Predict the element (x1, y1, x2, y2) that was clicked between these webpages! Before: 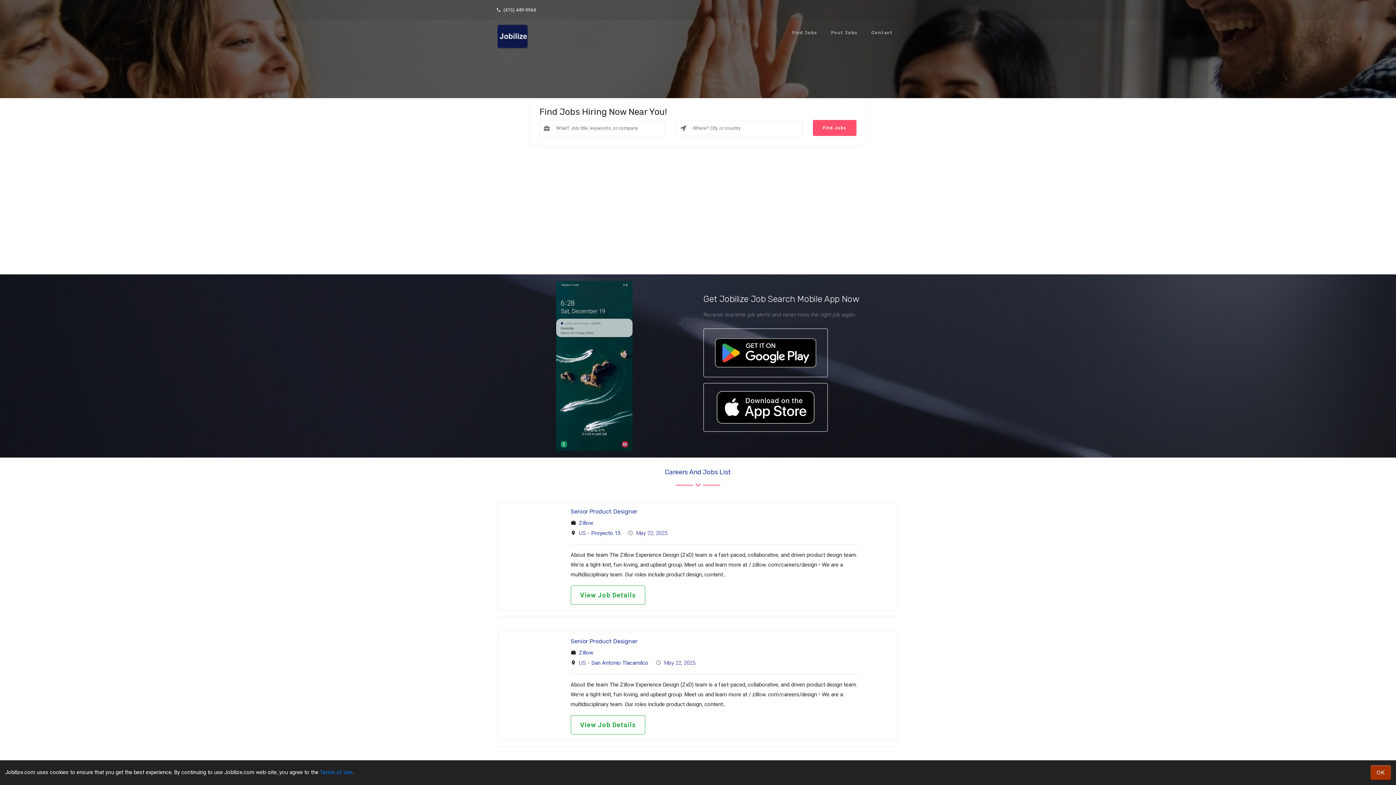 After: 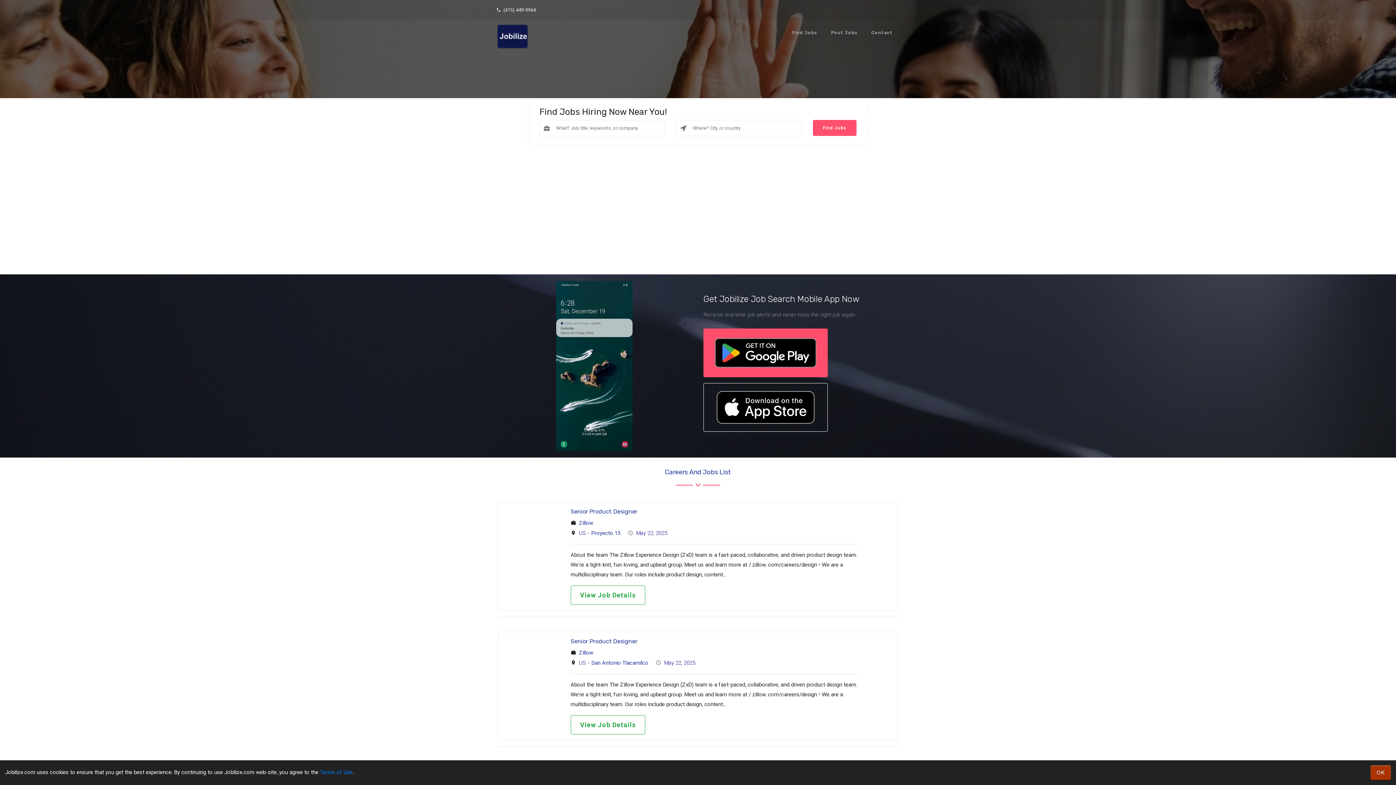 Action: bbox: (703, 328, 828, 377)